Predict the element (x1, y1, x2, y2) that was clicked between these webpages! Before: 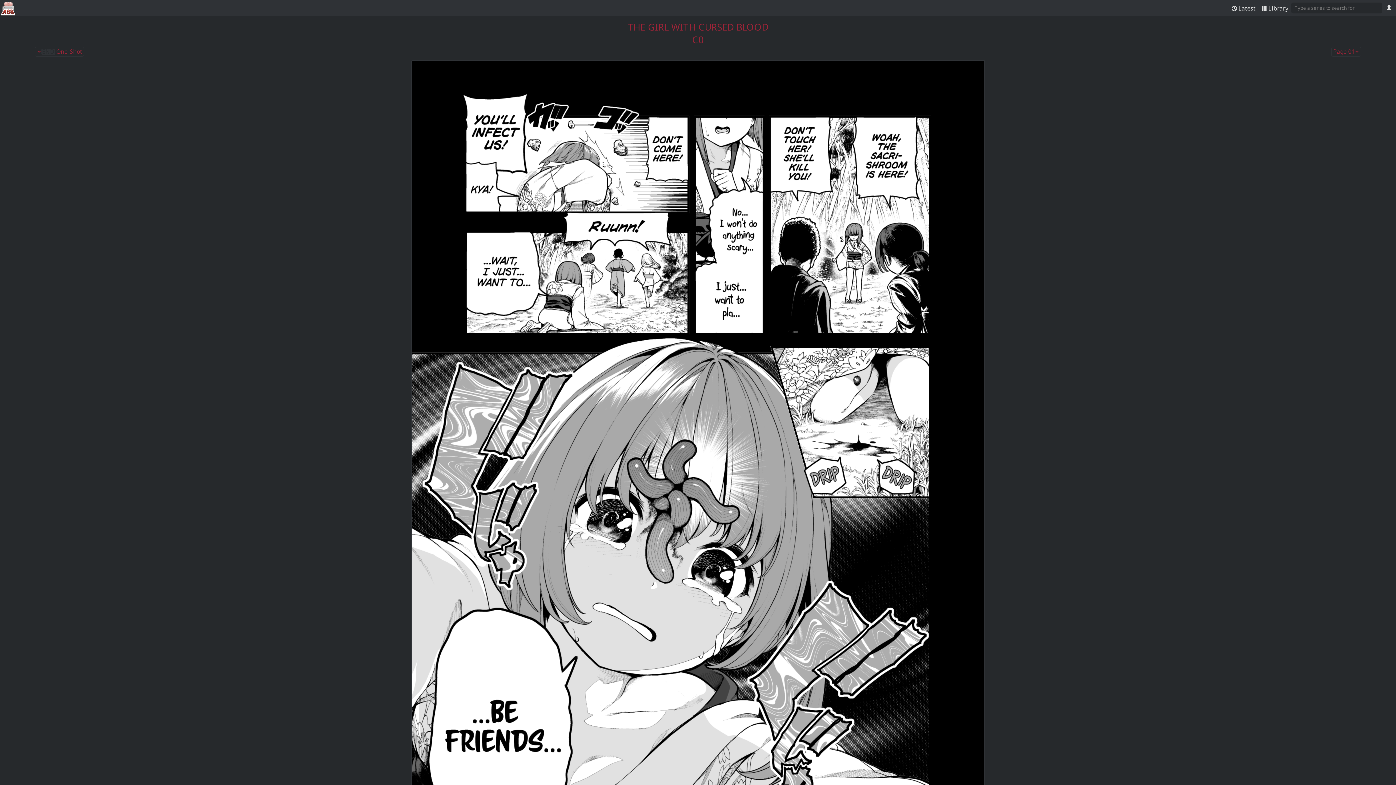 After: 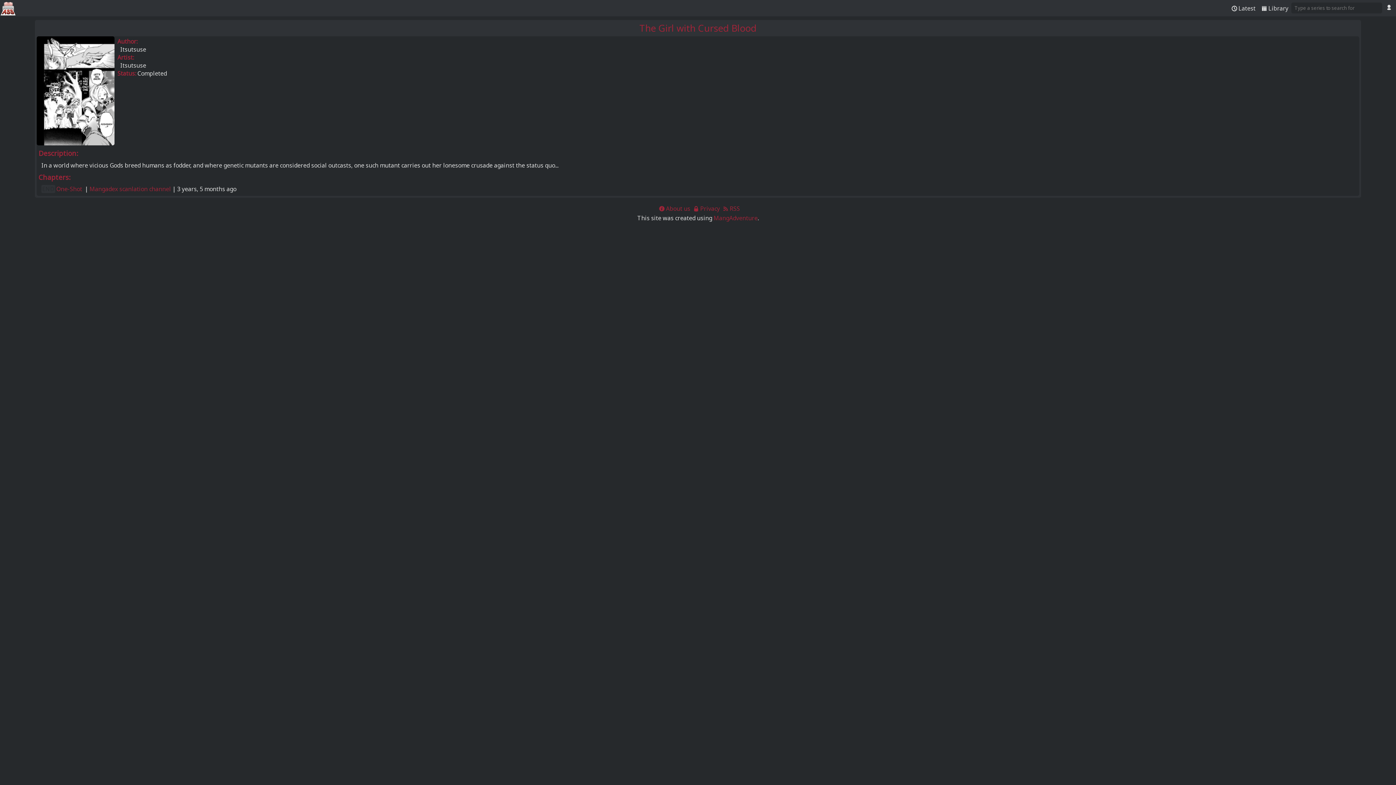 Action: label: THE GIRL WITH CURSED BLOOD bbox: (627, 20, 768, 33)